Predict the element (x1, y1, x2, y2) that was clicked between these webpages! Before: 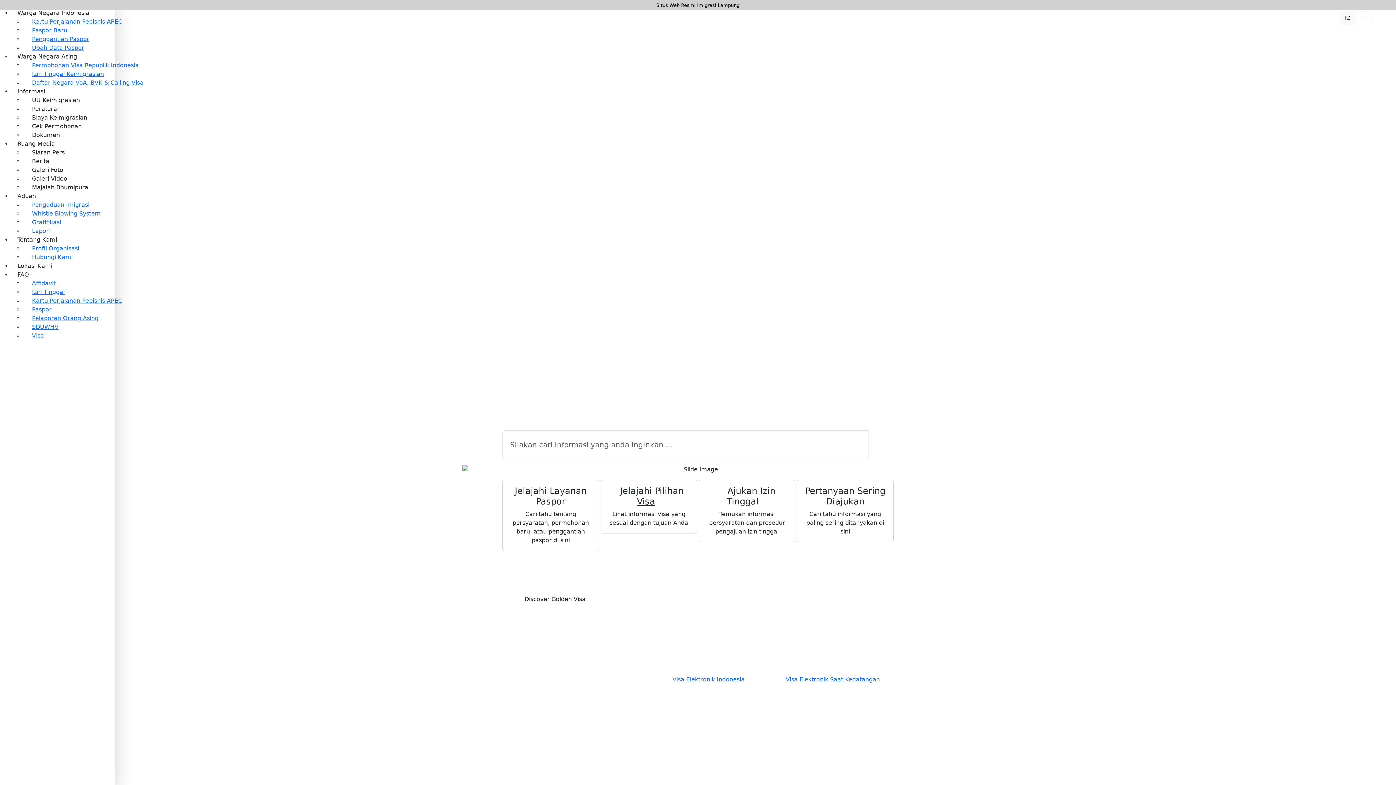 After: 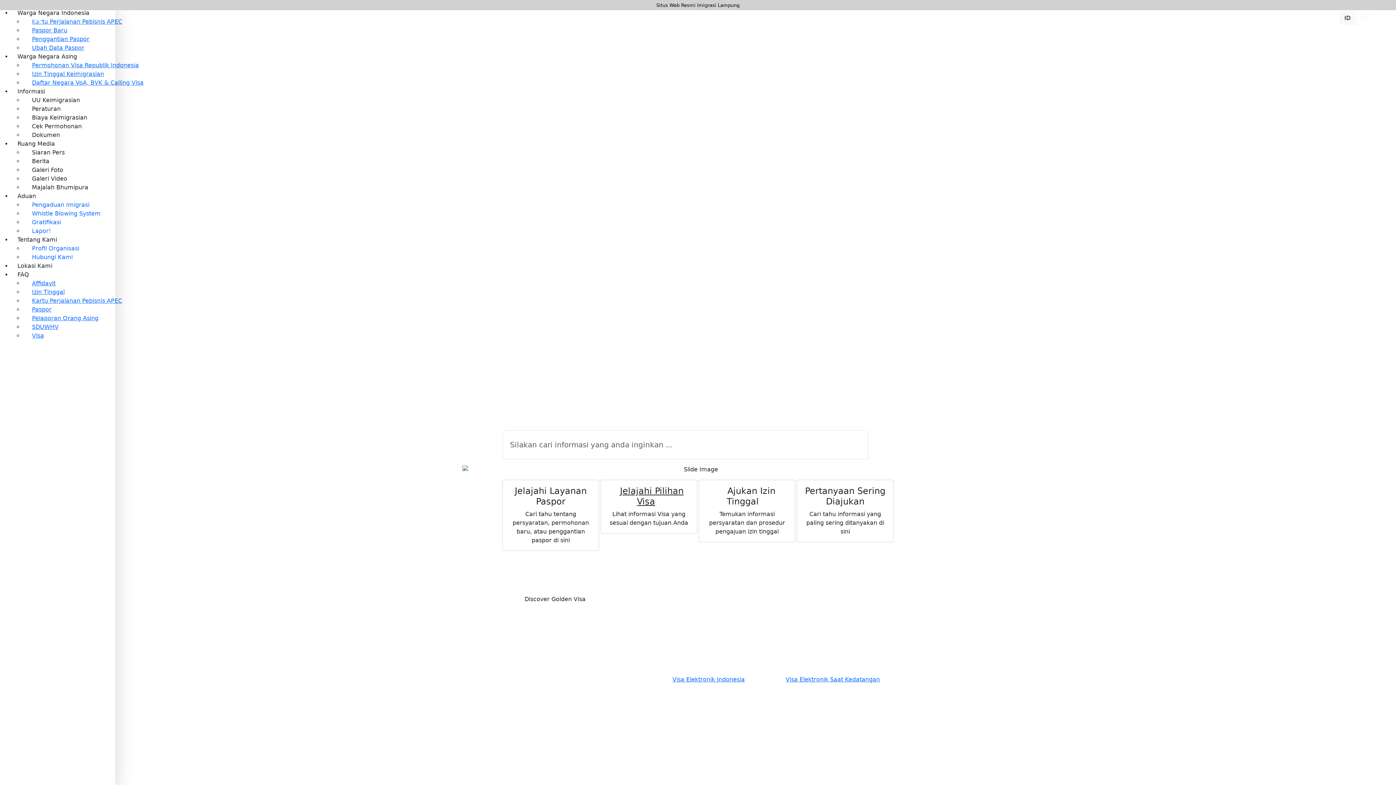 Action: label: ID bbox: (1340, 11, 1355, 25)